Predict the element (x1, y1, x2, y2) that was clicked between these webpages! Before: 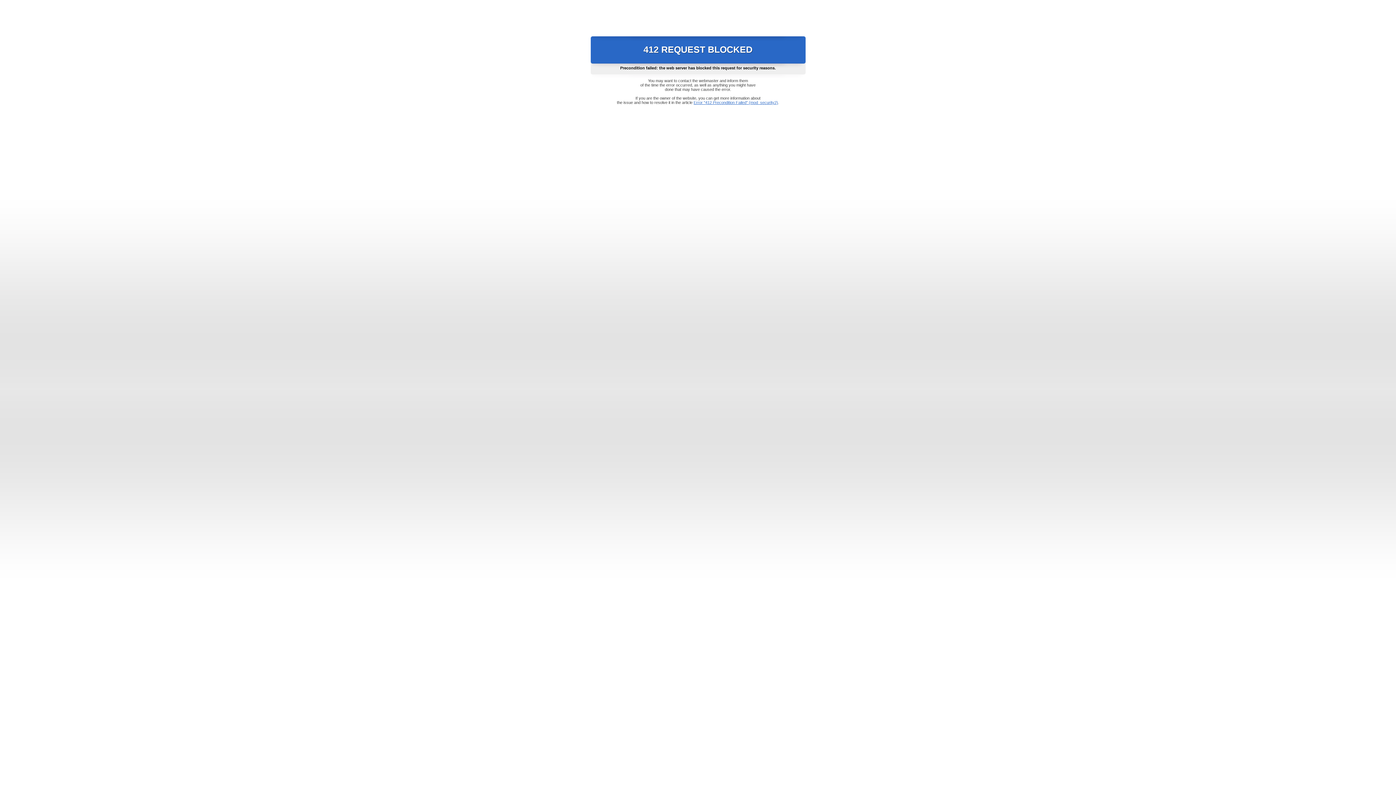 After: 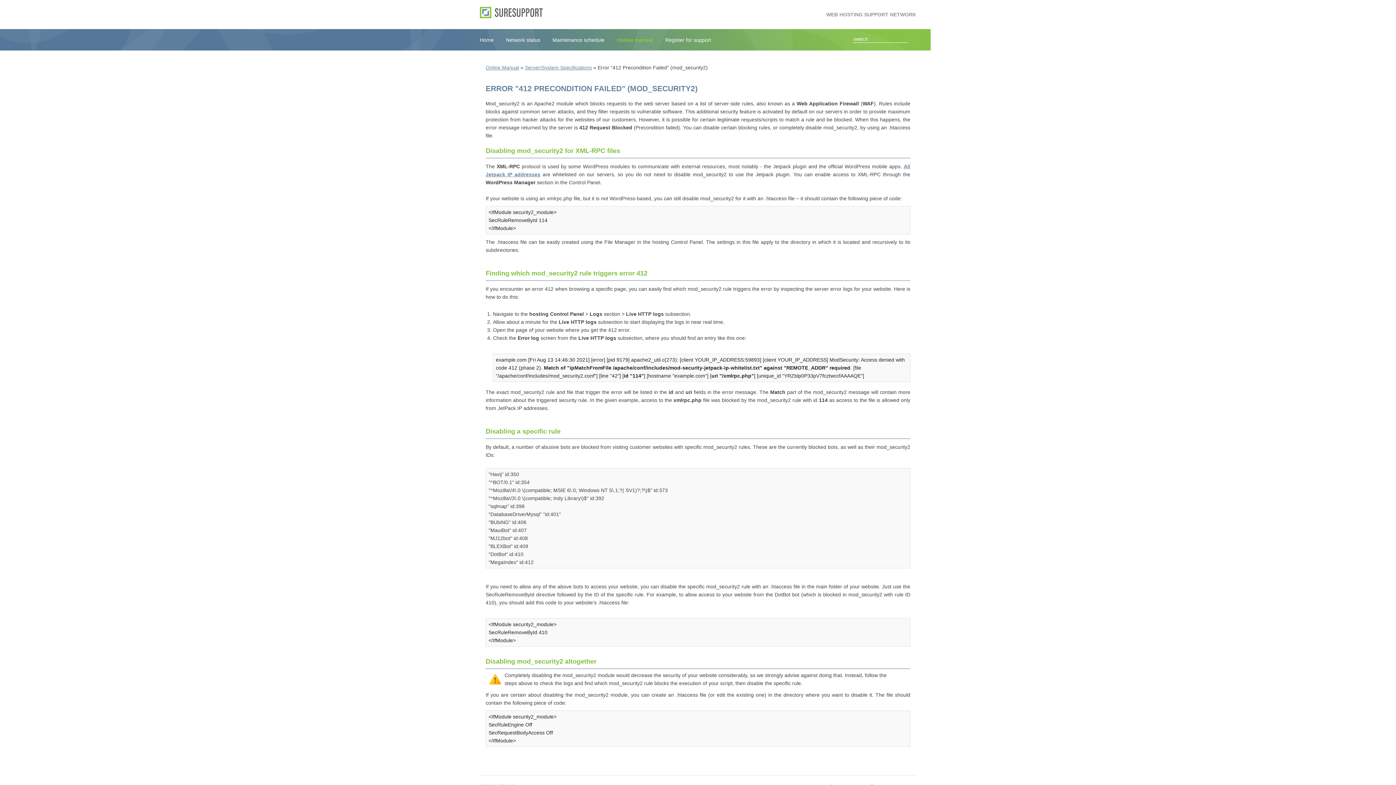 Action: label: Error "412 Precondition Failed" (mod_security2) bbox: (693, 100, 778, 104)